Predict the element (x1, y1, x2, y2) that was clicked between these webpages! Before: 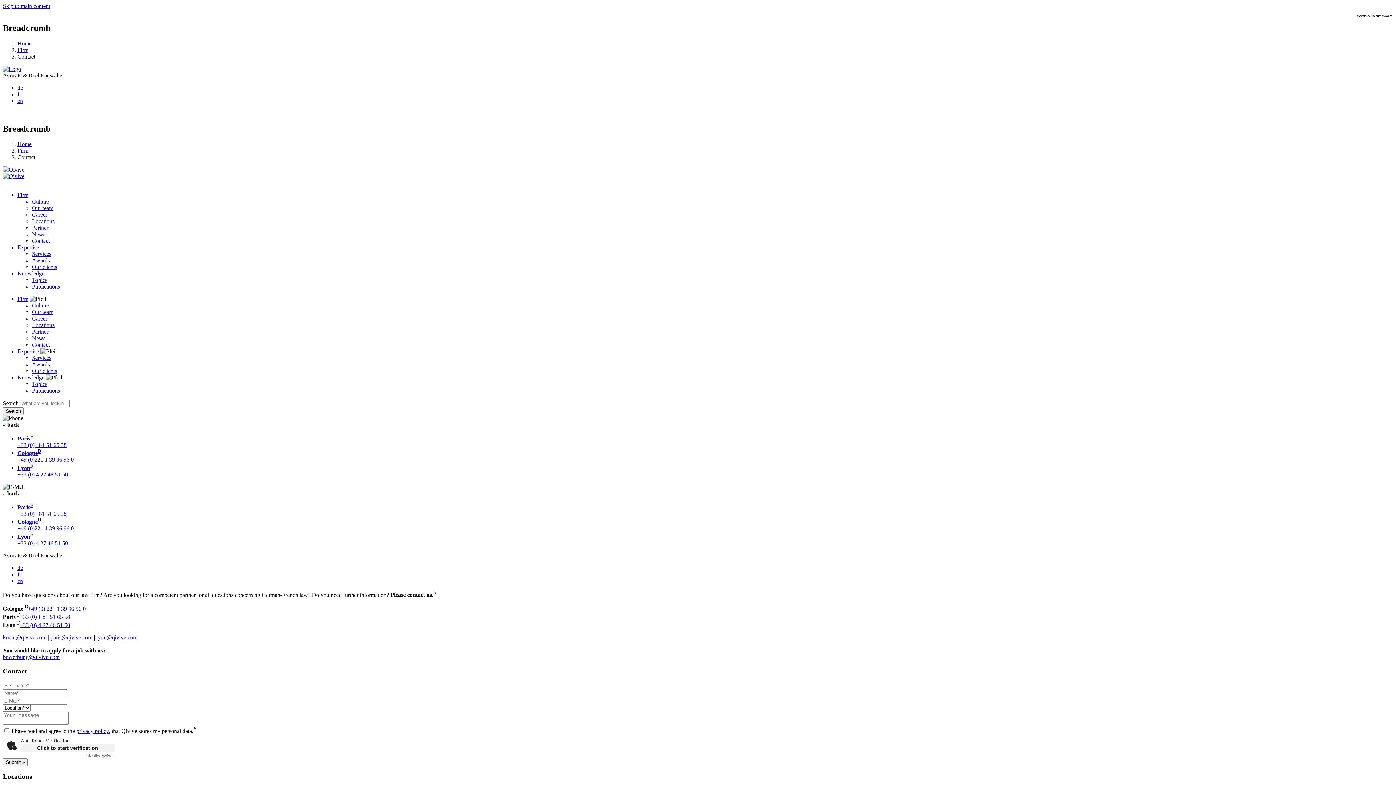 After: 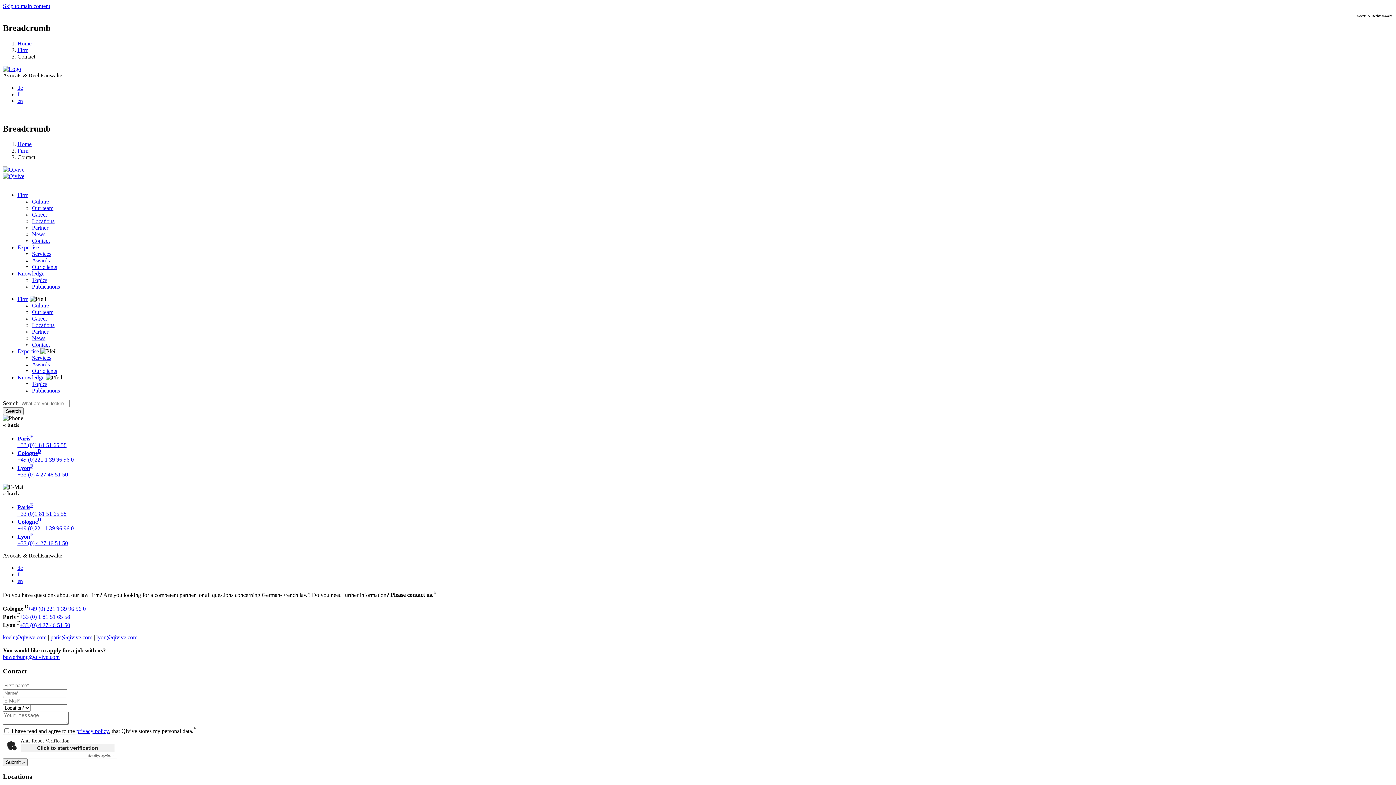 Action: bbox: (28, 605, 85, 612) label: +49 (0) 221 1 39 96 96 0